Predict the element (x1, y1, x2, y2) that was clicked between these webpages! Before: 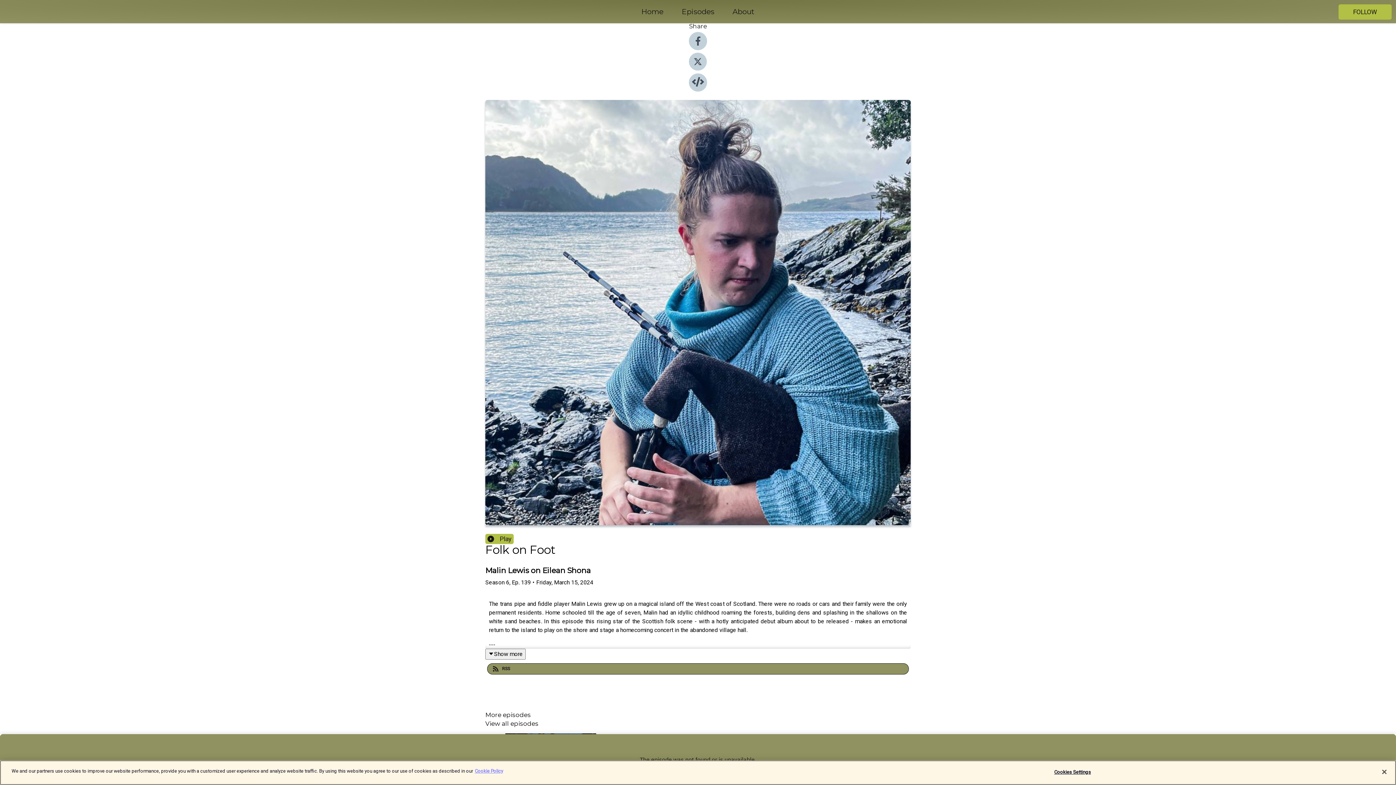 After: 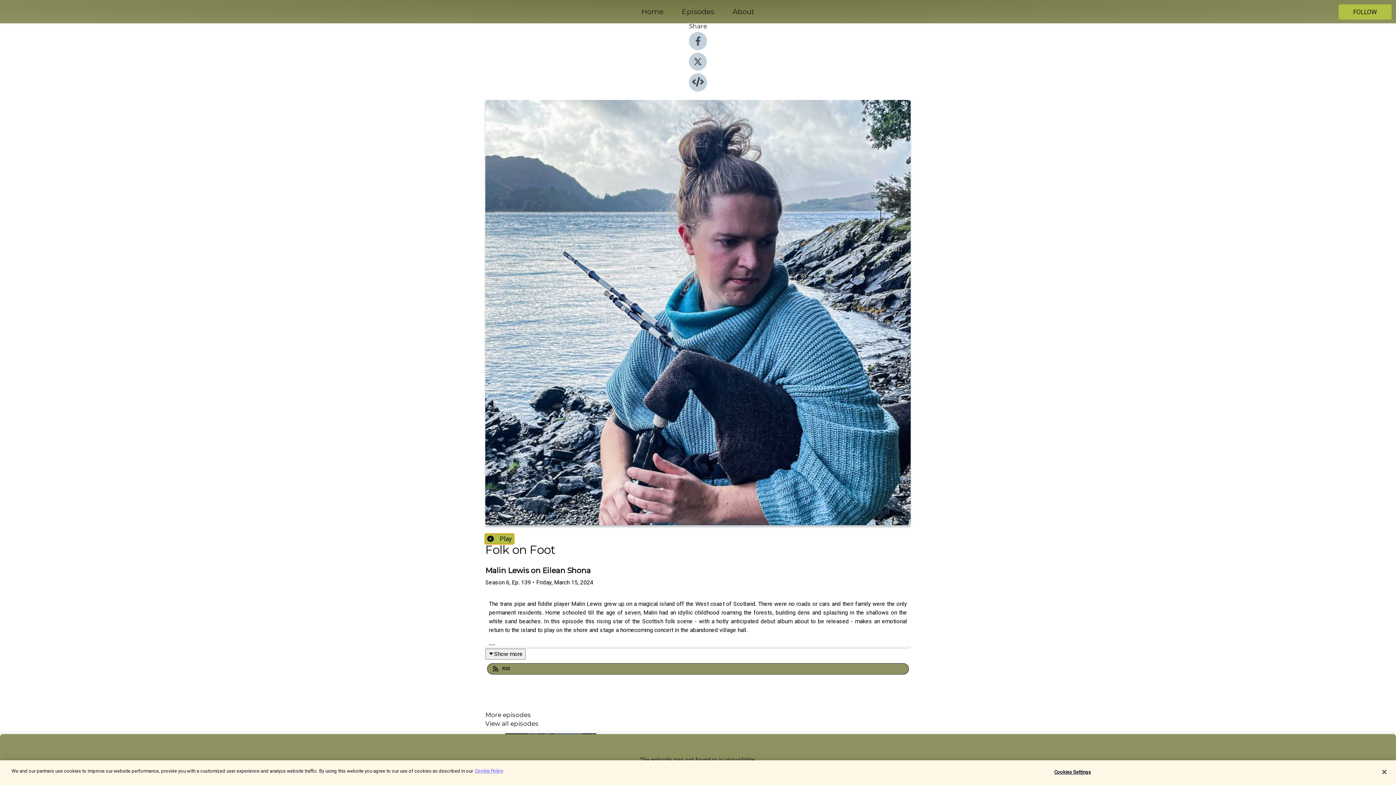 Action: bbox: (485, 534, 513, 544) label: Play